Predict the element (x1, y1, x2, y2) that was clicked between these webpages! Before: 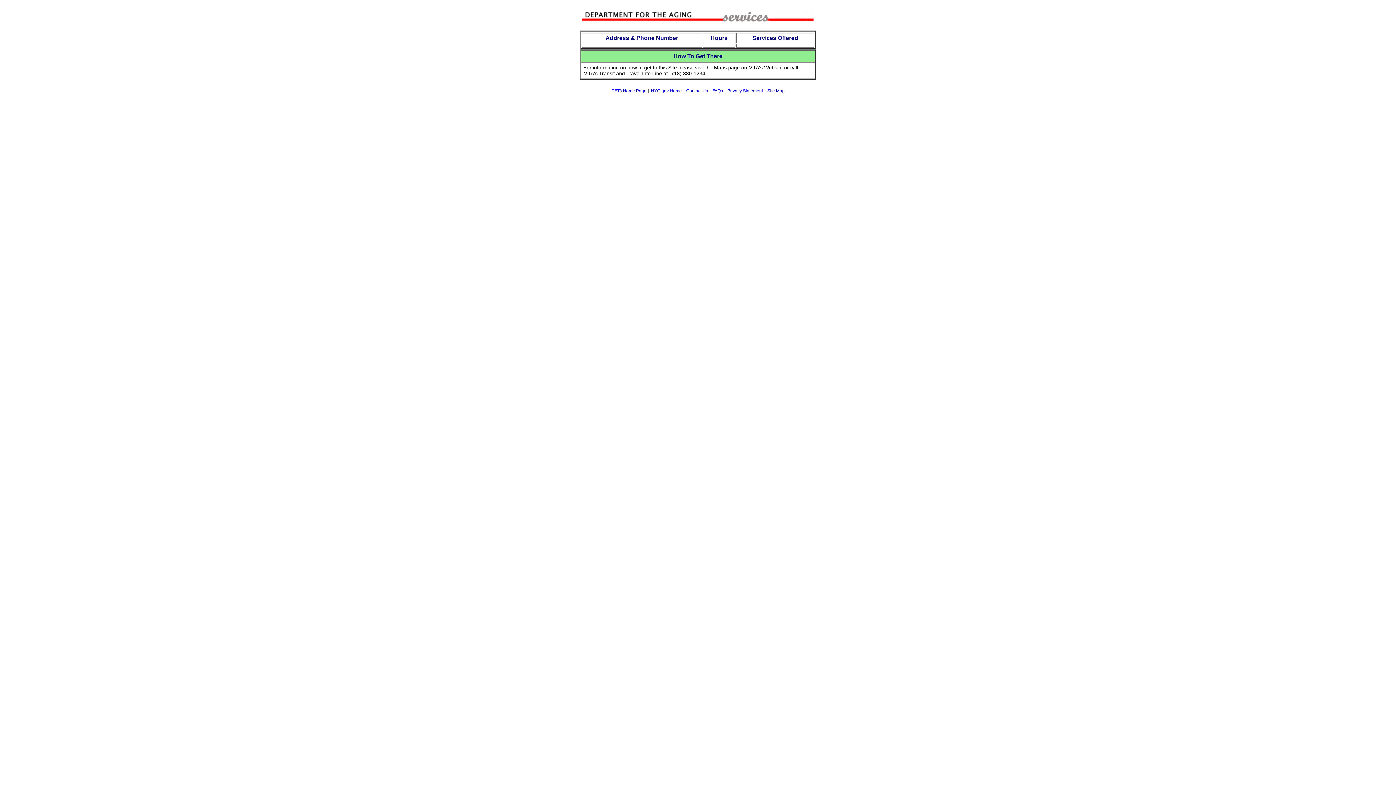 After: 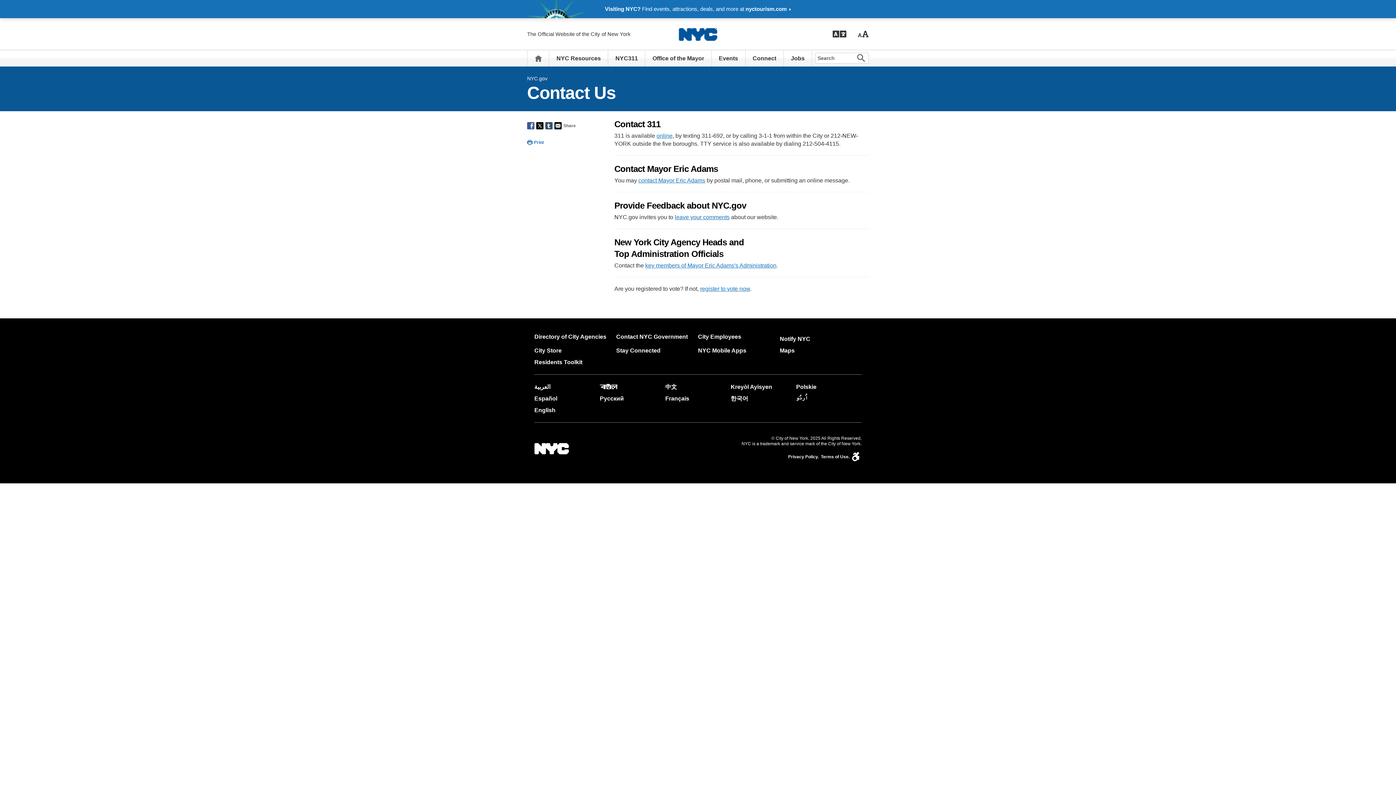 Action: bbox: (686, 88, 708, 93) label: Contact Us